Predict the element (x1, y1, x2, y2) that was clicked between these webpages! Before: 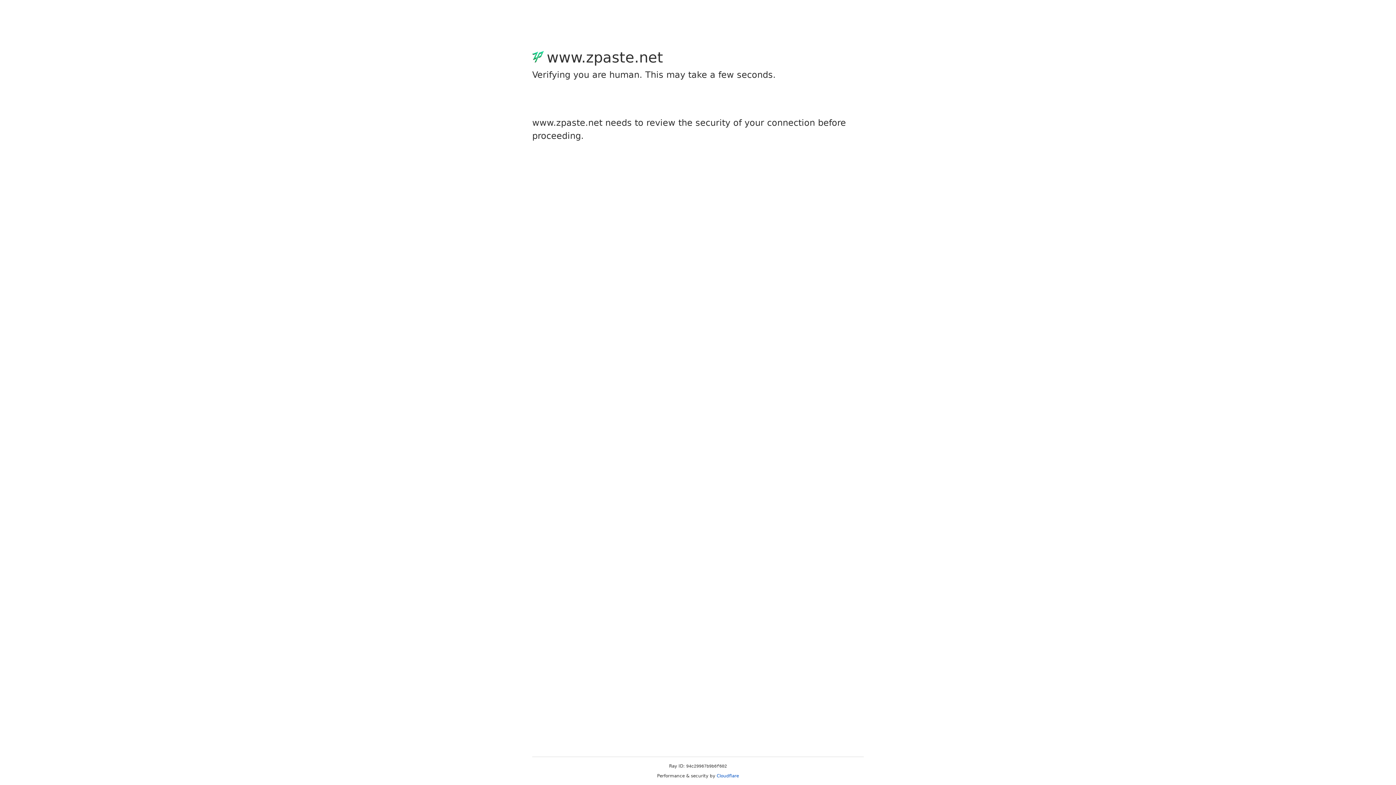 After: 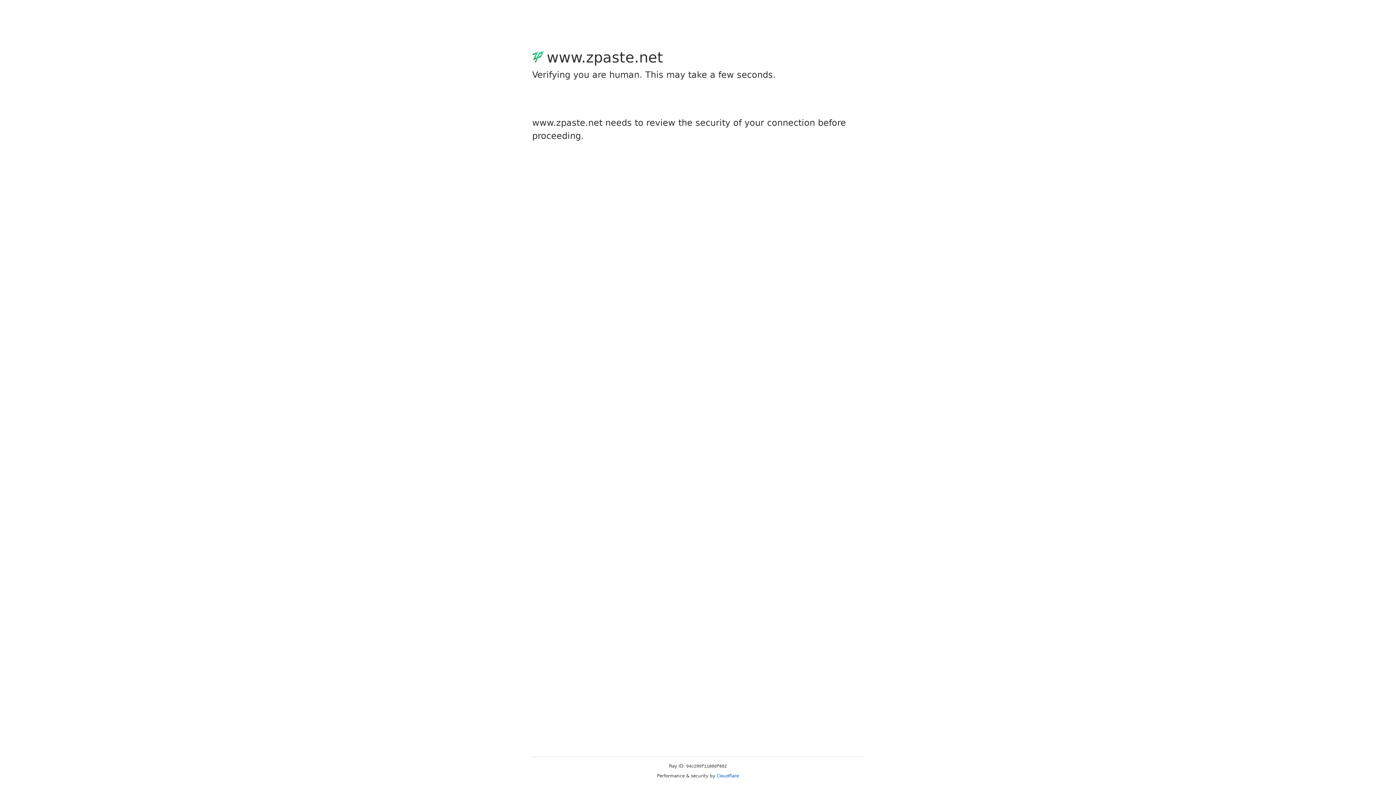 Action: label: Cloudflare bbox: (716, 773, 739, 778)